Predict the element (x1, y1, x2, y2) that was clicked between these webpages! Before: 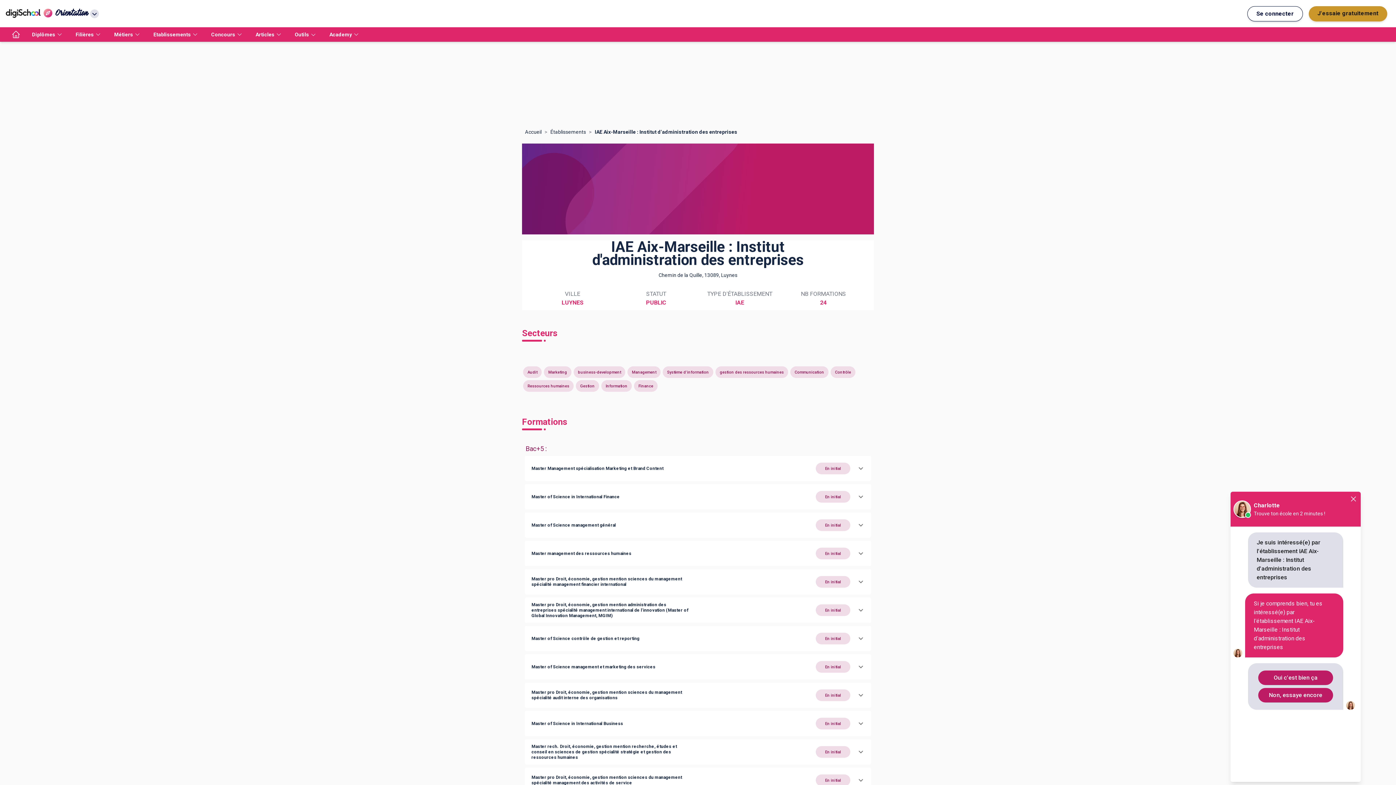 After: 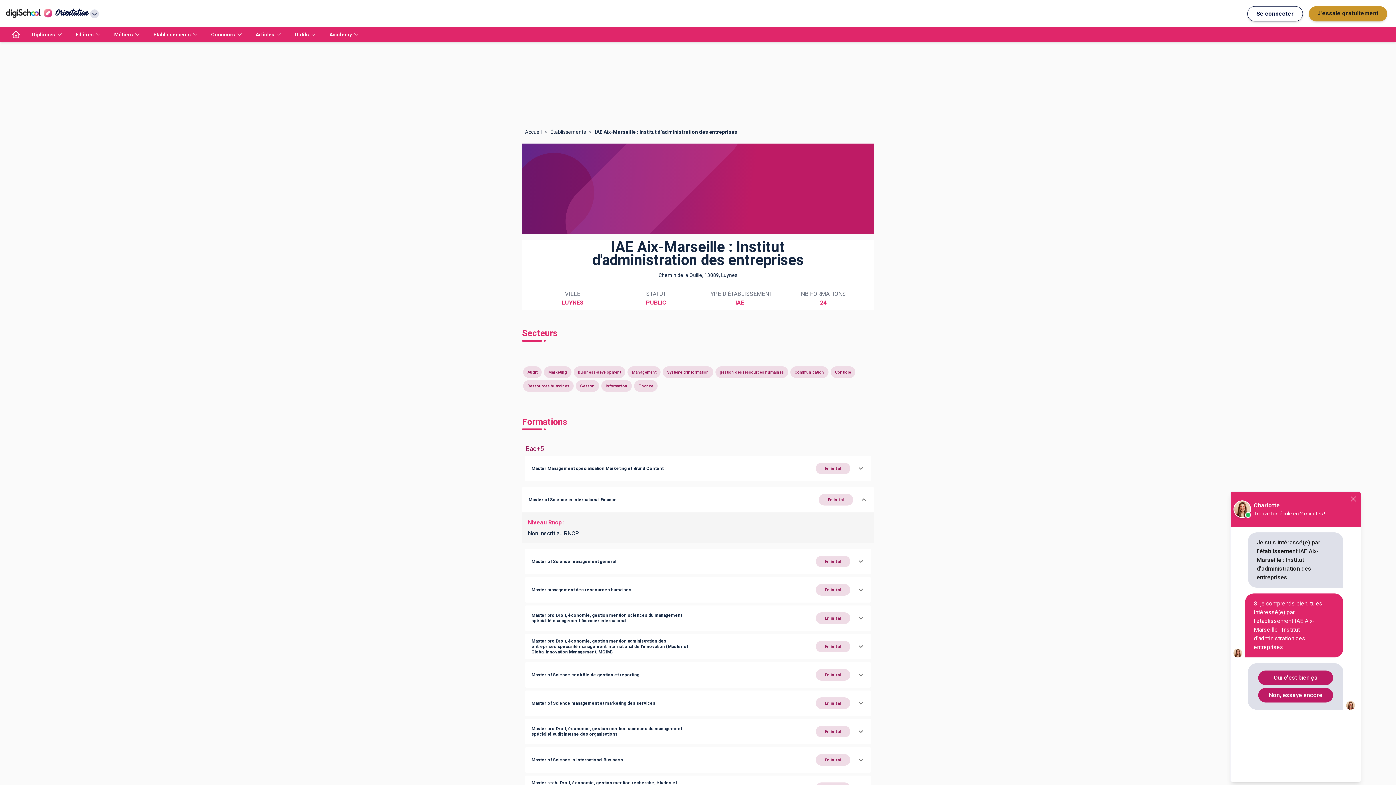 Action: label: Master of Science in International Finance

En initial bbox: (525, 484, 871, 509)